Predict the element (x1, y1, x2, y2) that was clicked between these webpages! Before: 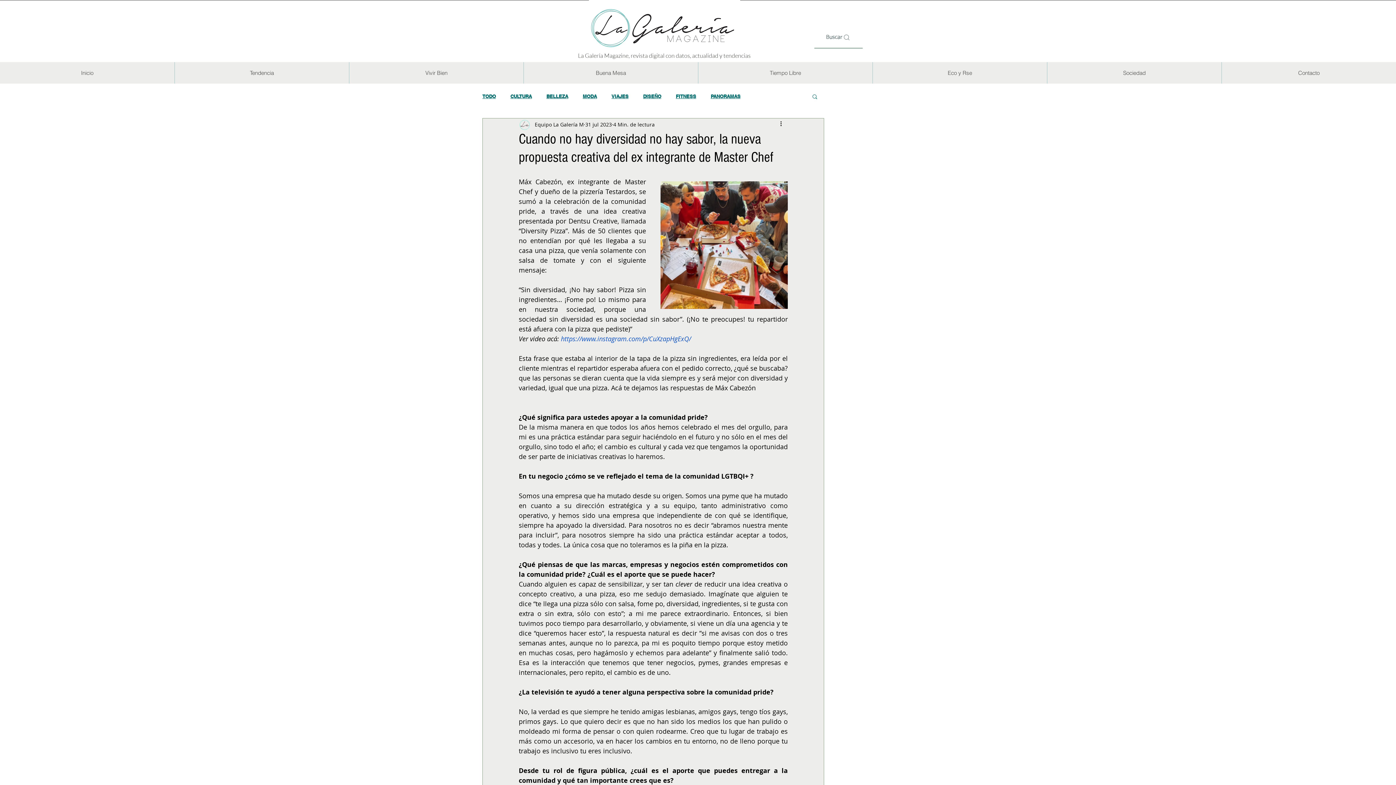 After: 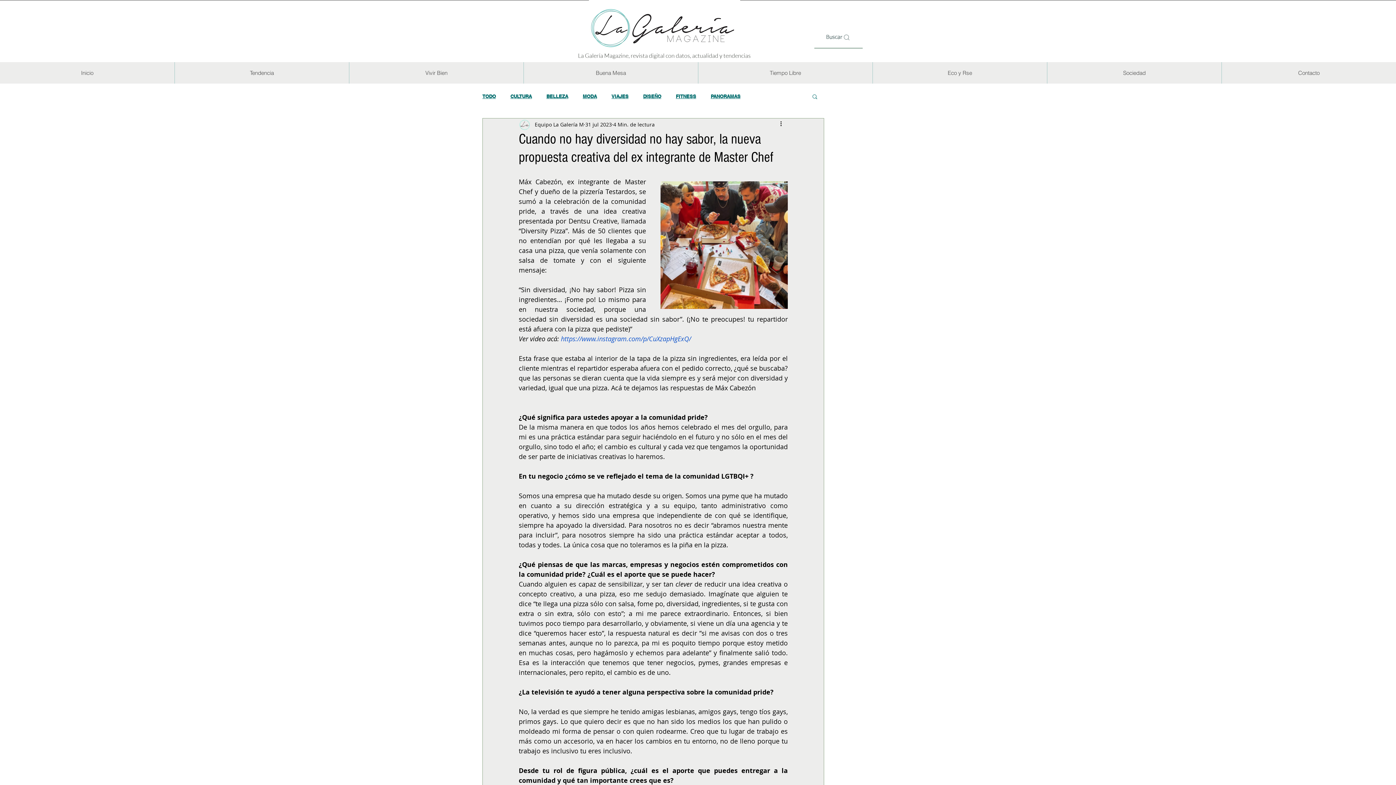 Action: bbox: (174, 62, 349, 83) label: Tendencia